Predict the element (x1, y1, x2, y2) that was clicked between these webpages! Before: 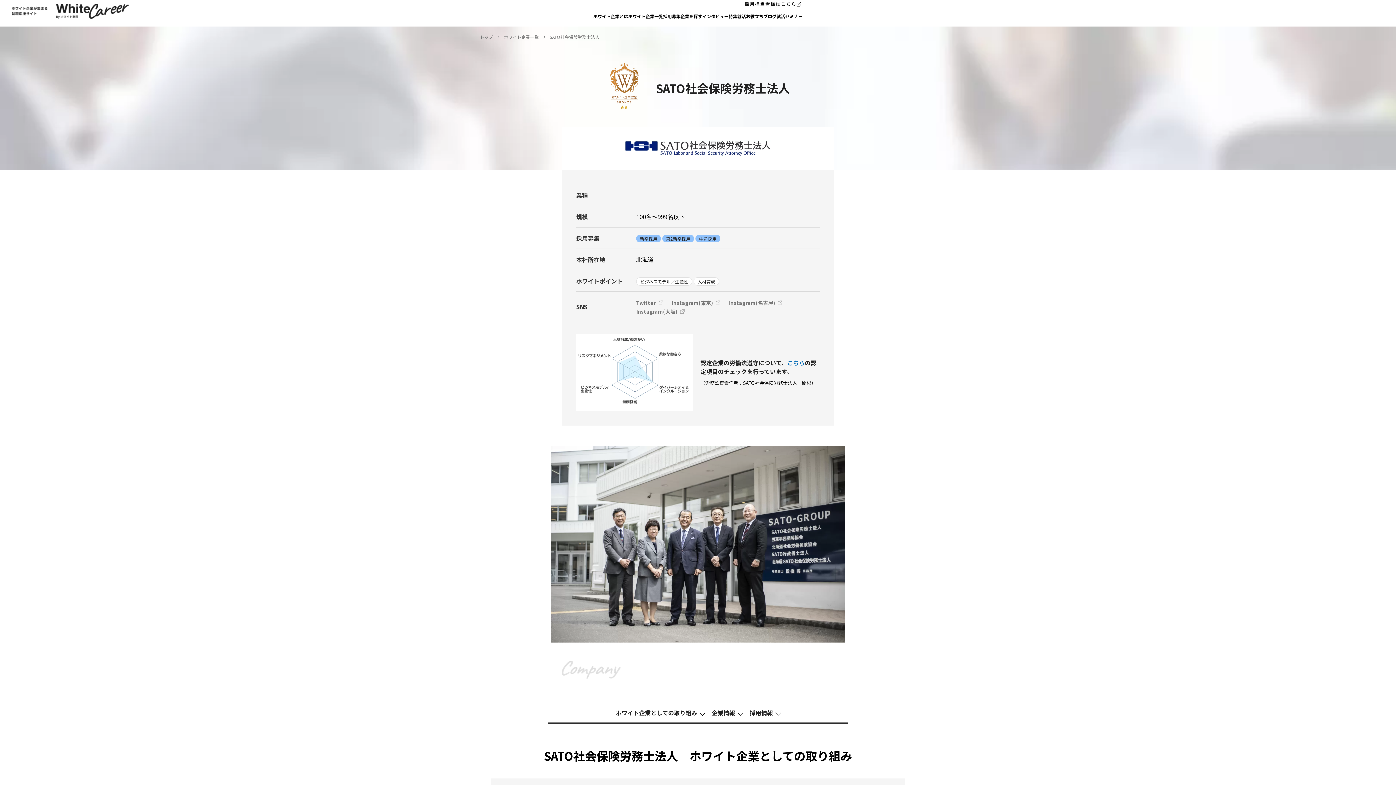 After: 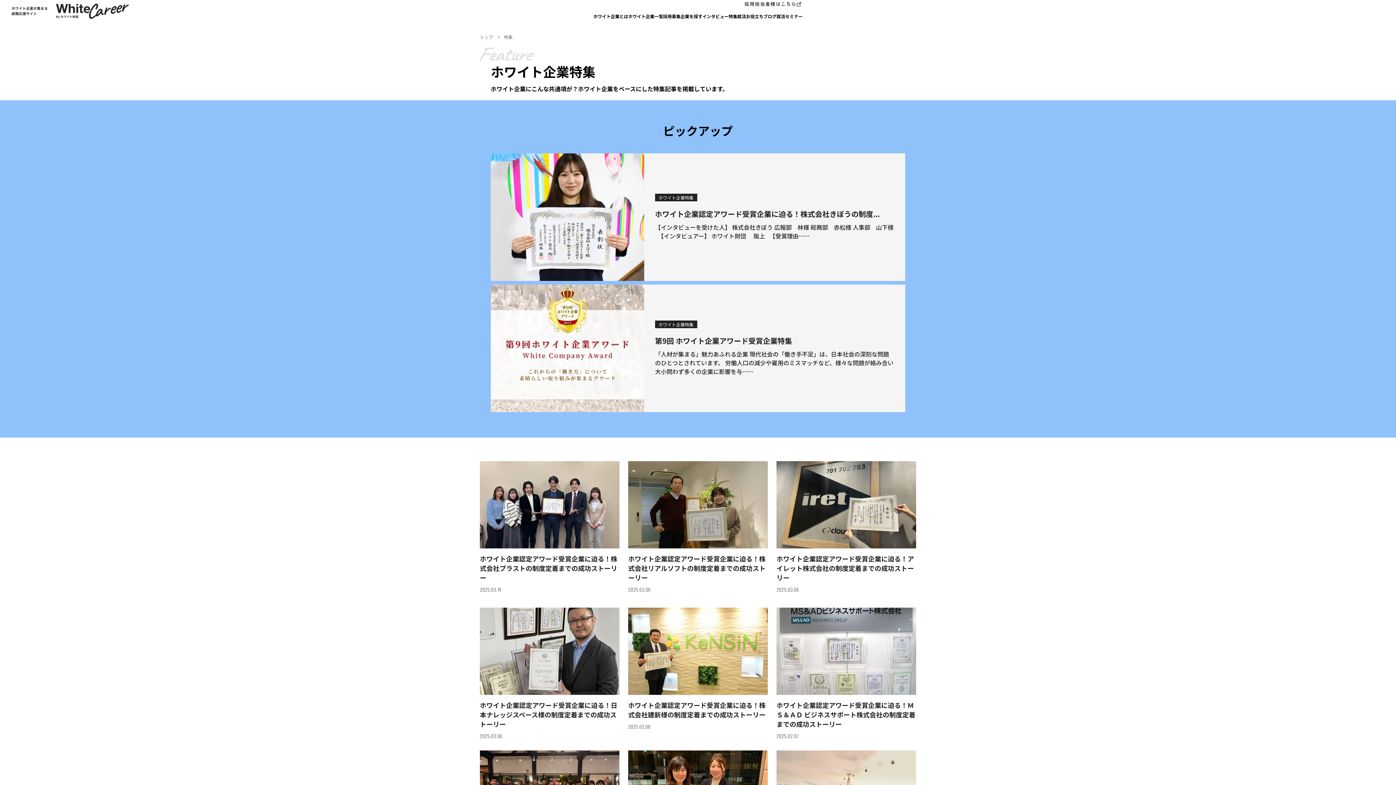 Action: bbox: (728, 7, 737, 26) label: 特集